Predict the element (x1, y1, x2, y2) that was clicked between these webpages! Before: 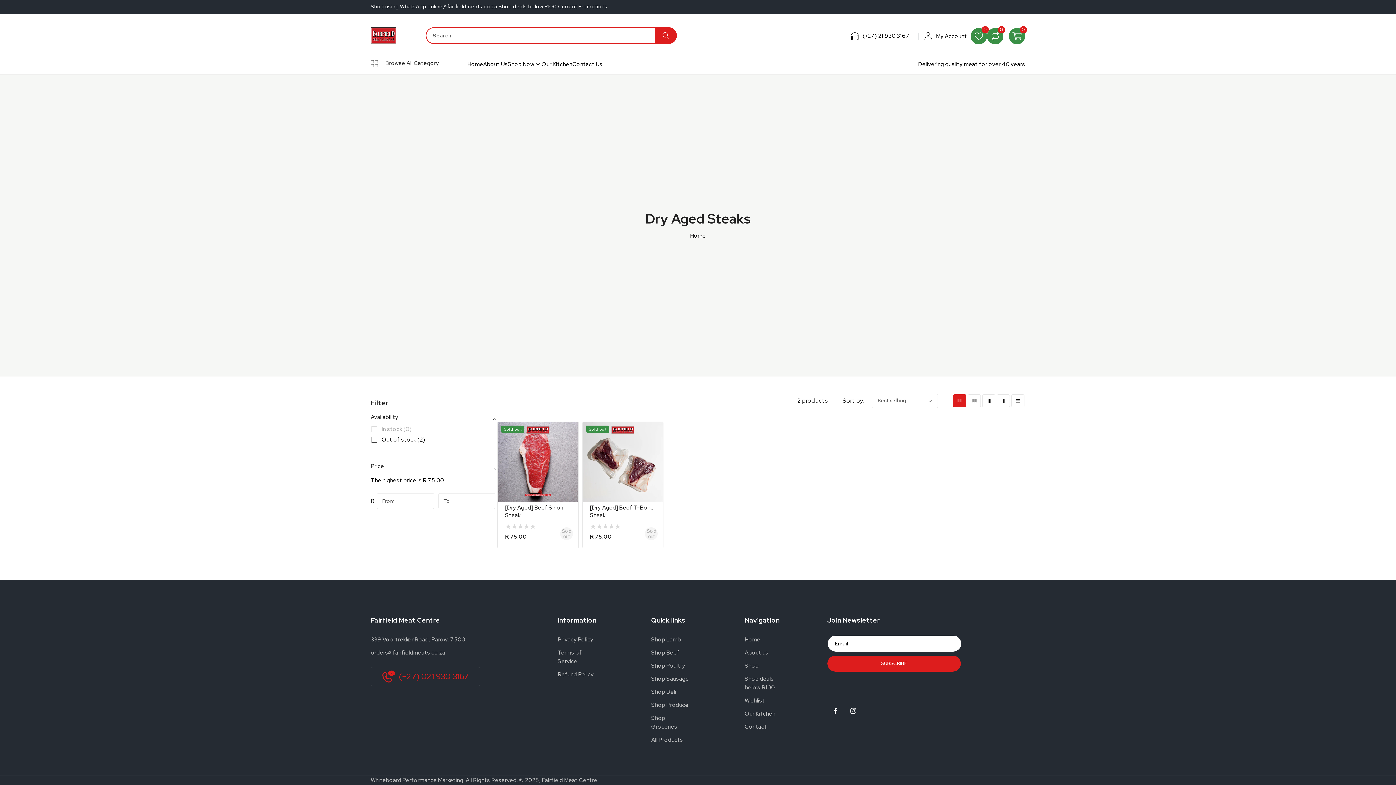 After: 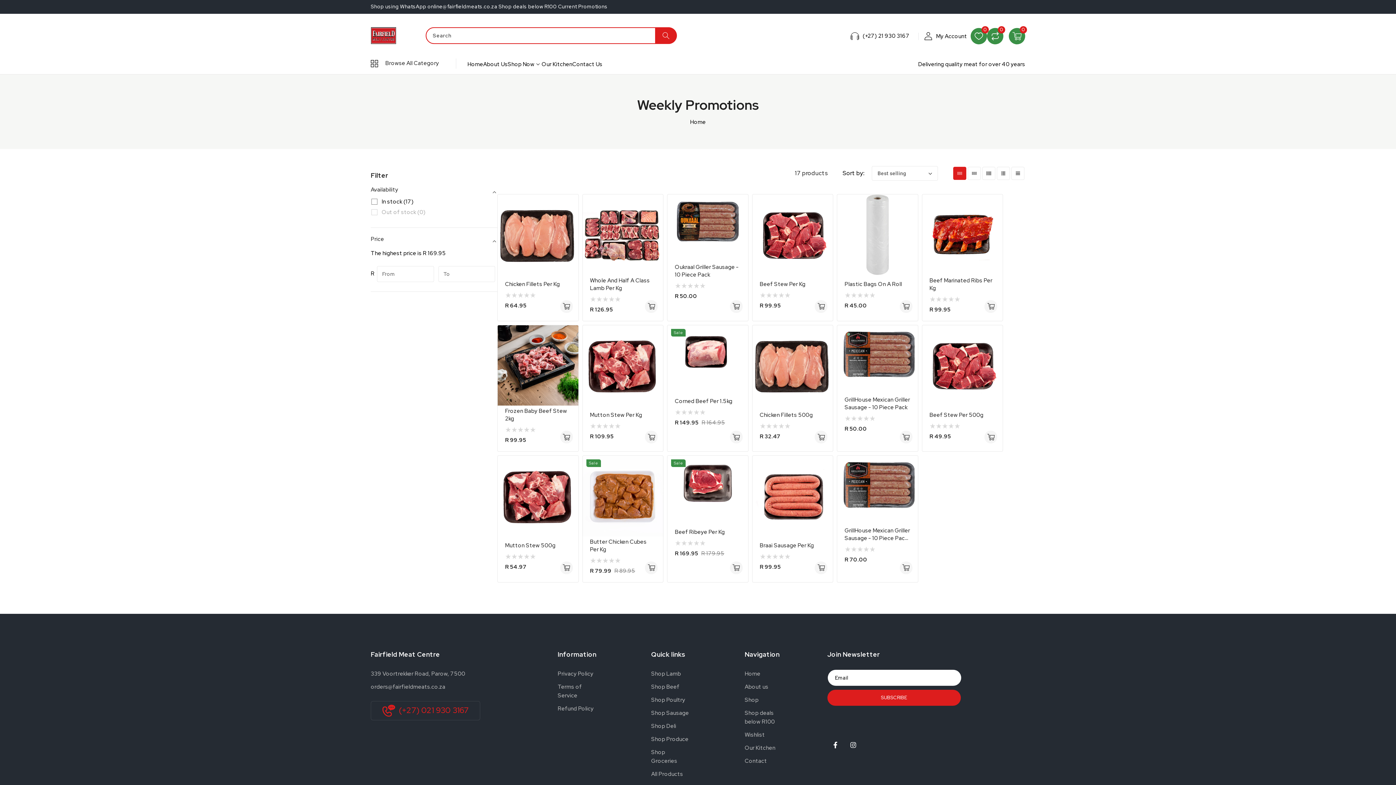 Action: label: Current Promotions bbox: (558, 2, 607, 11)